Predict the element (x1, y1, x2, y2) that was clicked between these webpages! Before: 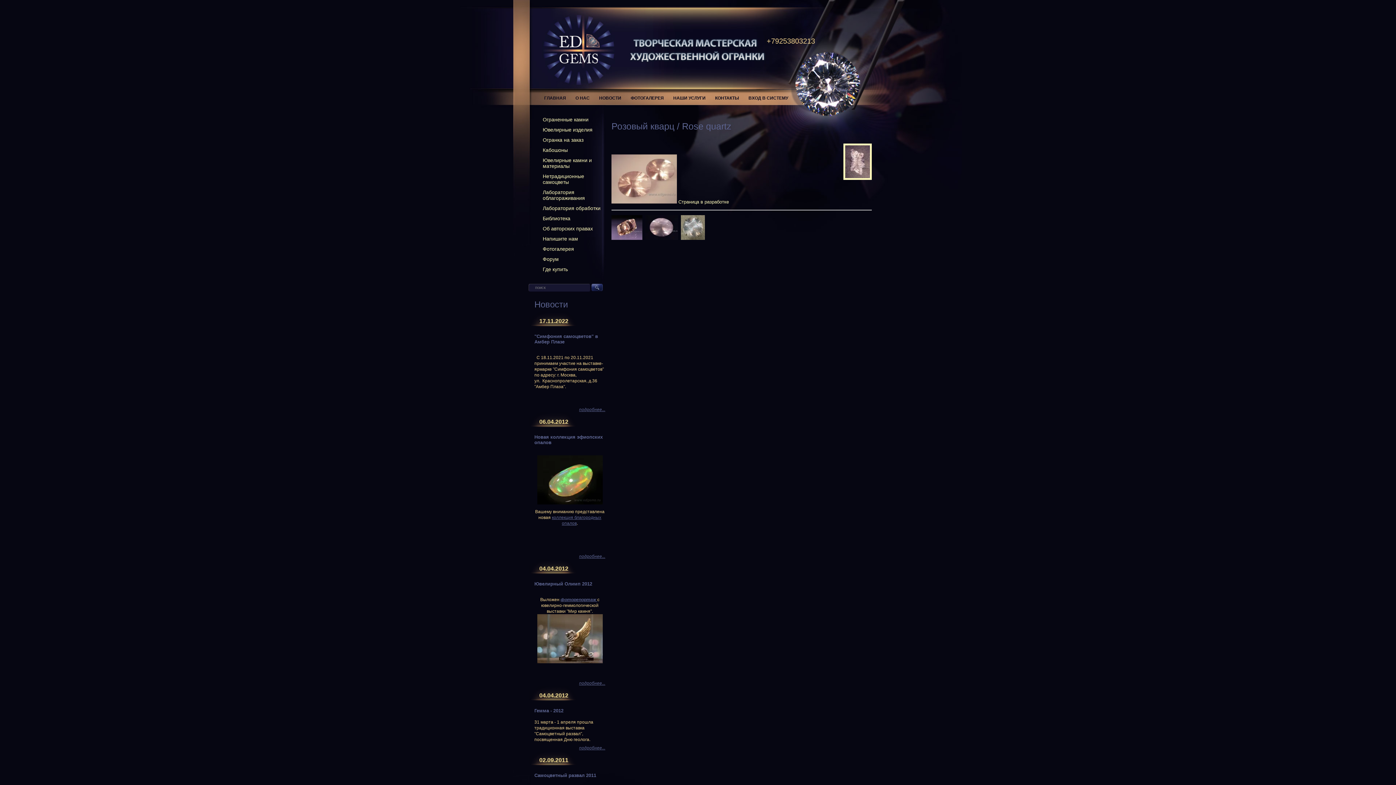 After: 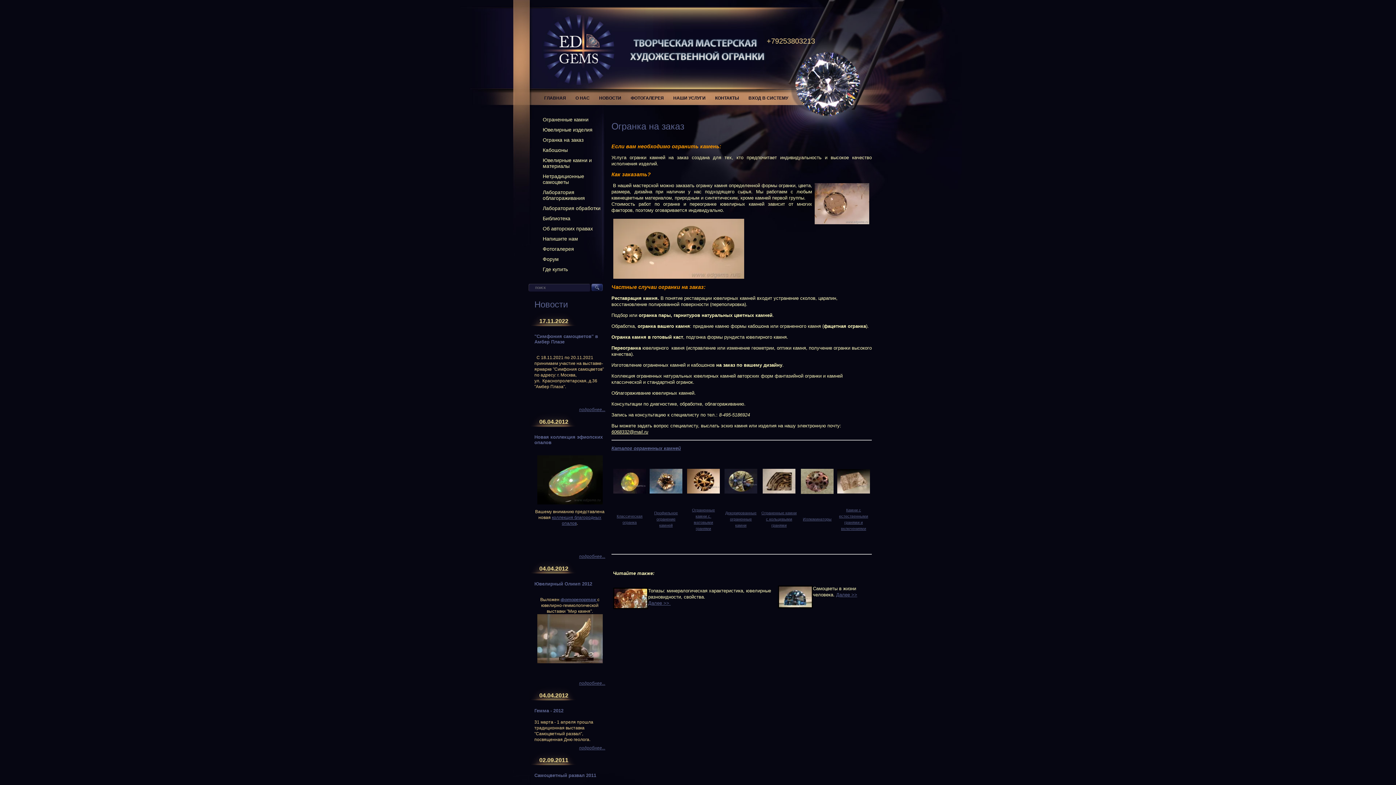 Action: label: Огранка на заказ bbox: (534, 134, 605, 145)